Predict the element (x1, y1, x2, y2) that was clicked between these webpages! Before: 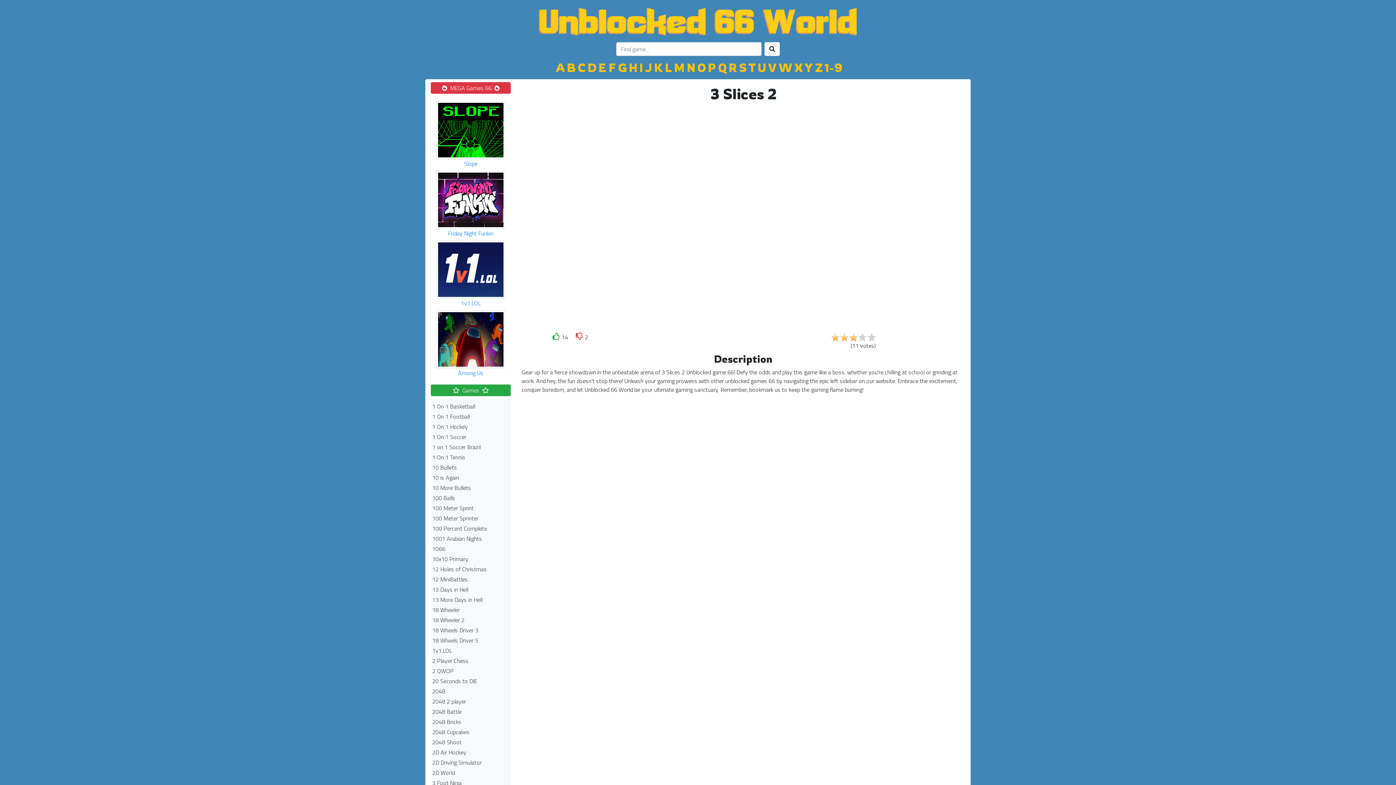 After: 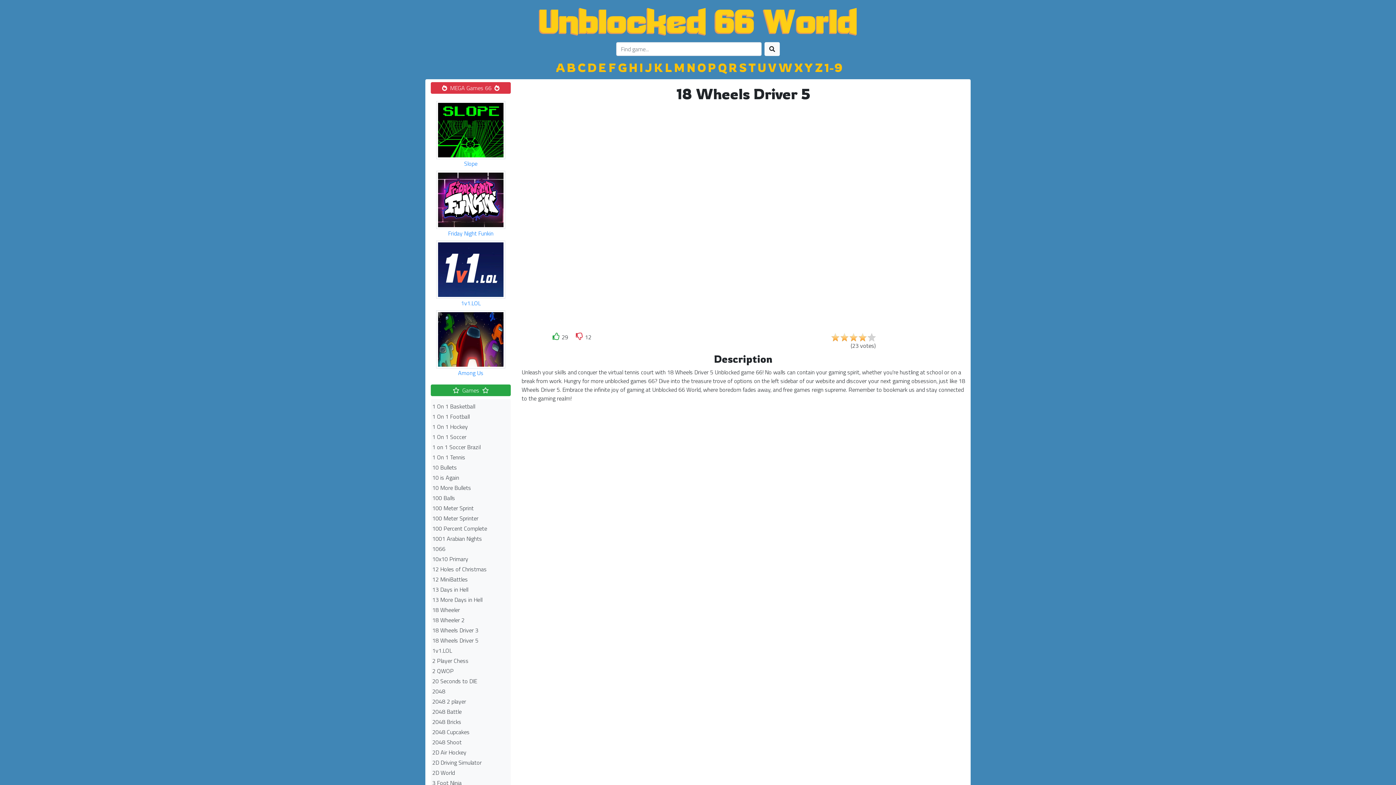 Action: label: 18 Wheels Driver 5 bbox: (432, 636, 478, 645)